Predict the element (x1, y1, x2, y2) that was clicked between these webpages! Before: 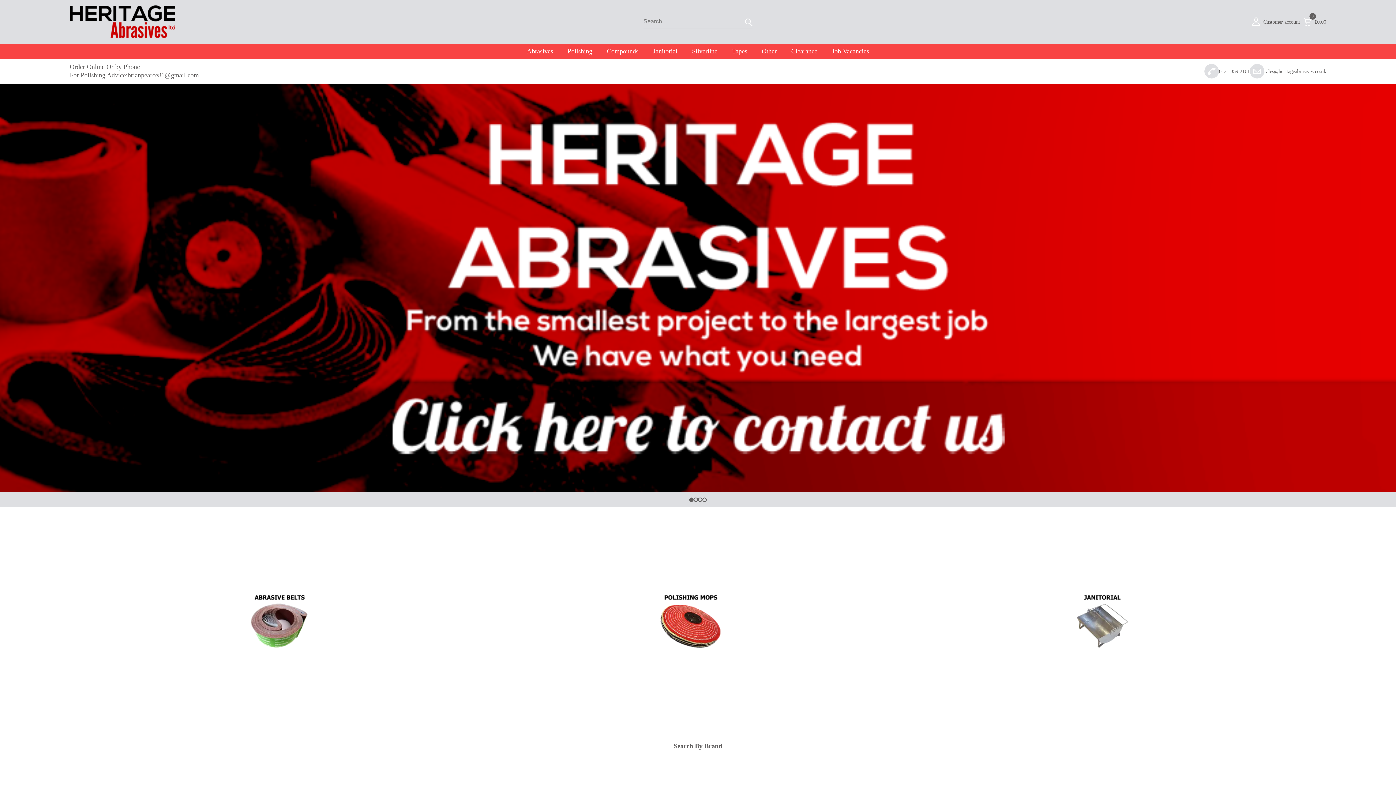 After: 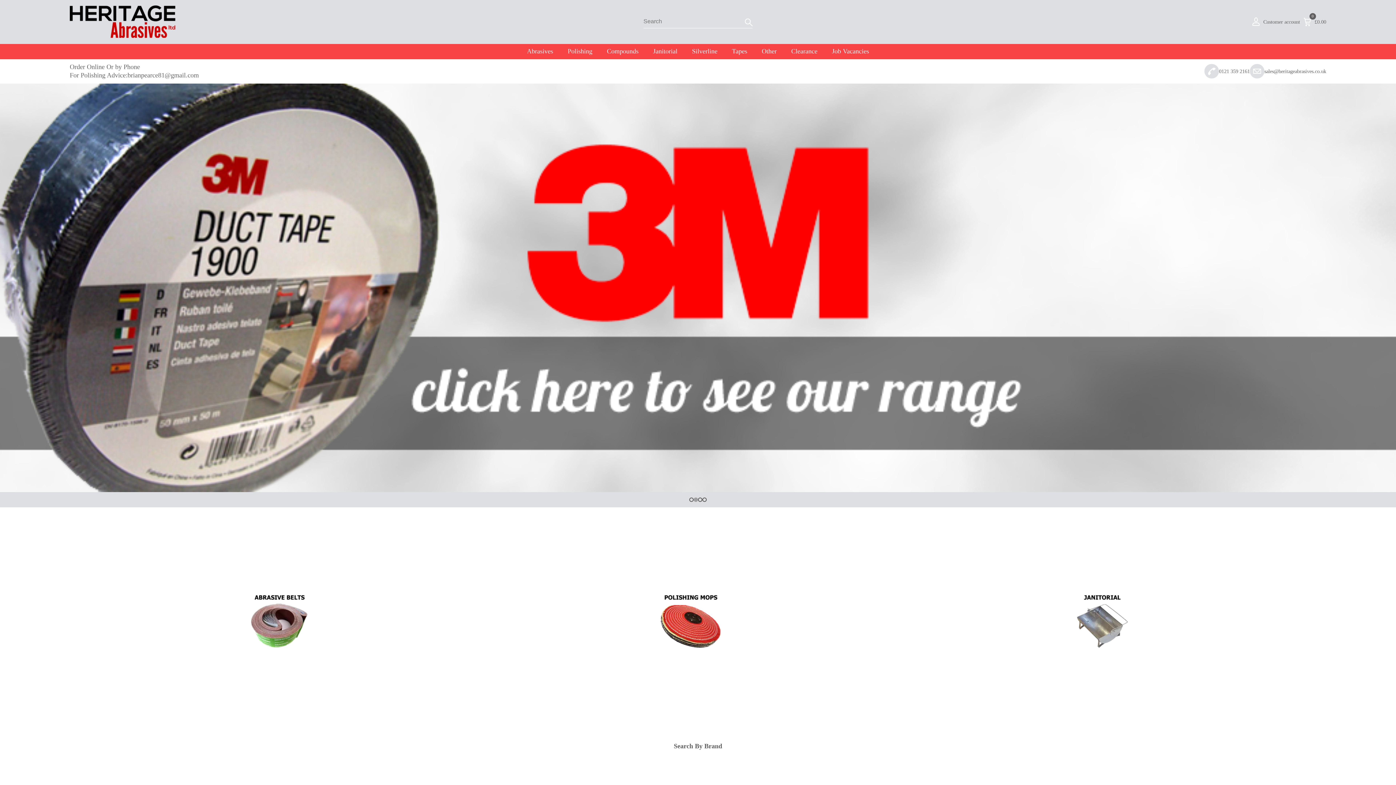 Action: bbox: (693, 497, 698, 502)